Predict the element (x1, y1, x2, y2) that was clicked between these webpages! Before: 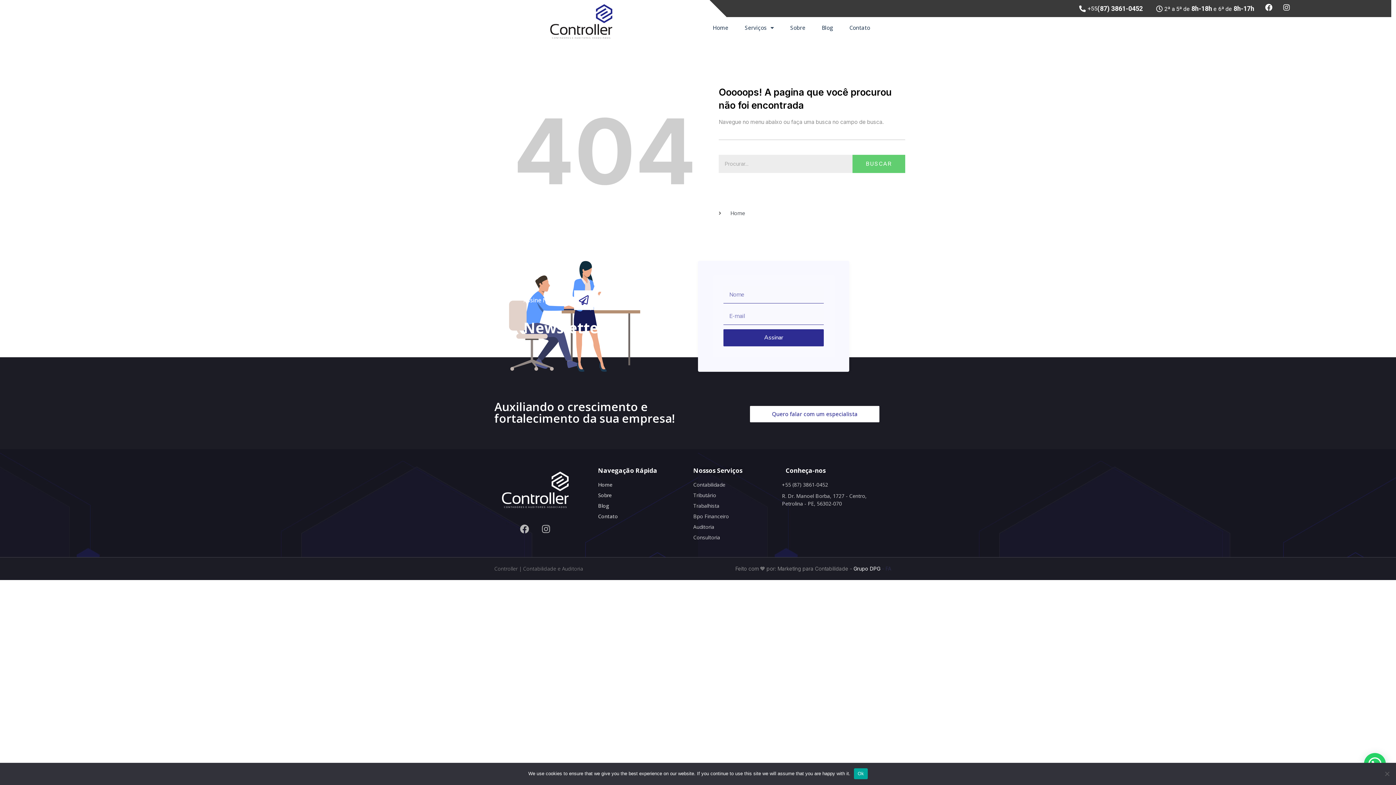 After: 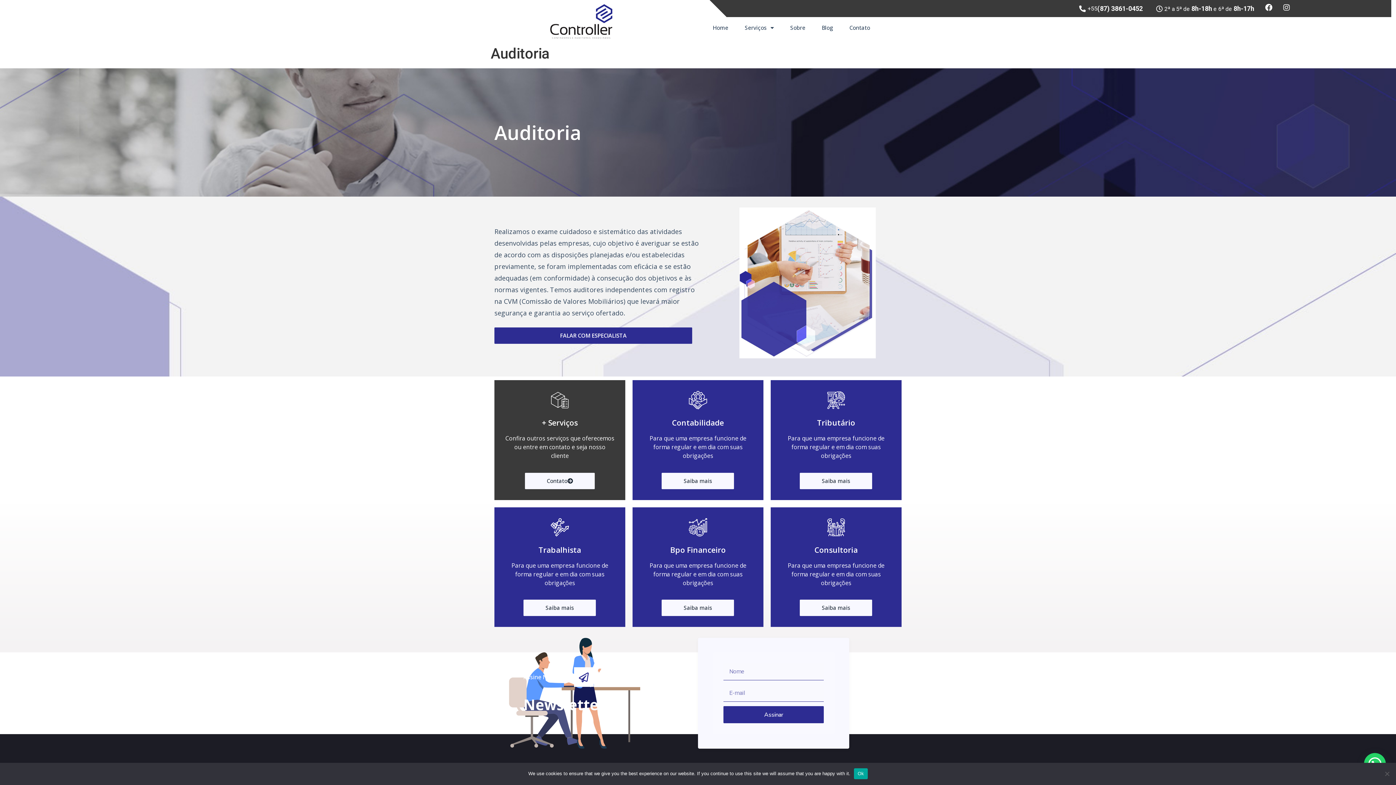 Action: bbox: (693, 523, 774, 530) label: Auditoria